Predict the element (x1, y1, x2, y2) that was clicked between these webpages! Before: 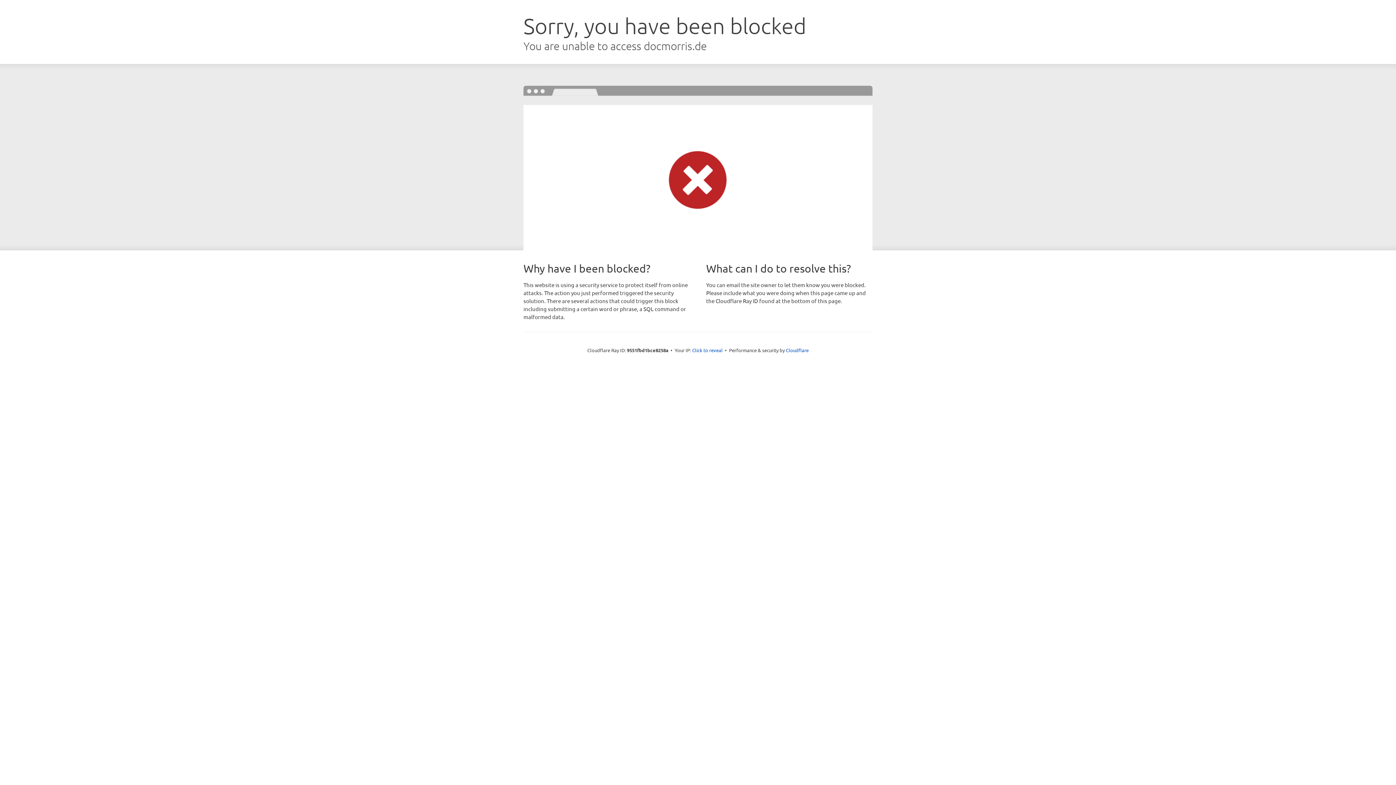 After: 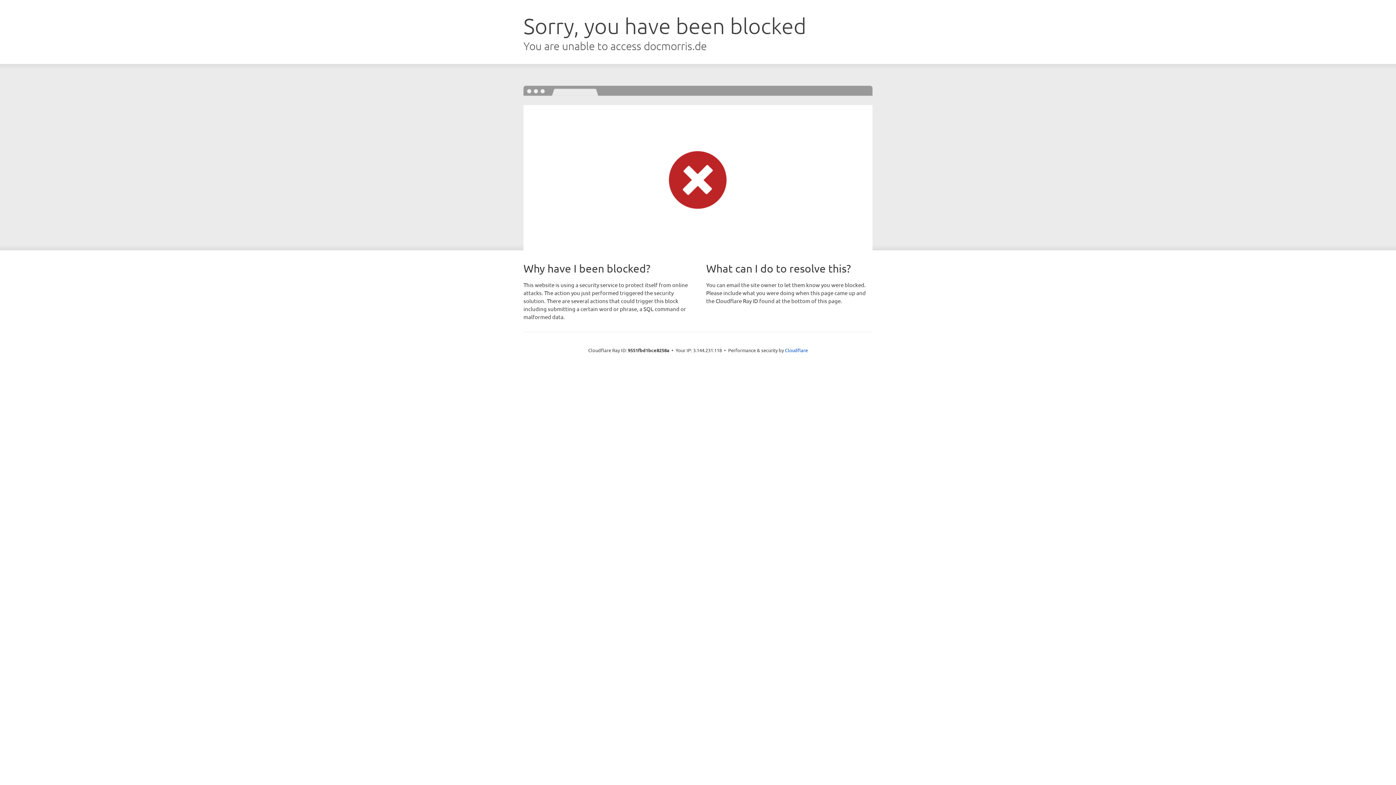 Action: label: Click to reveal bbox: (692, 346, 722, 353)